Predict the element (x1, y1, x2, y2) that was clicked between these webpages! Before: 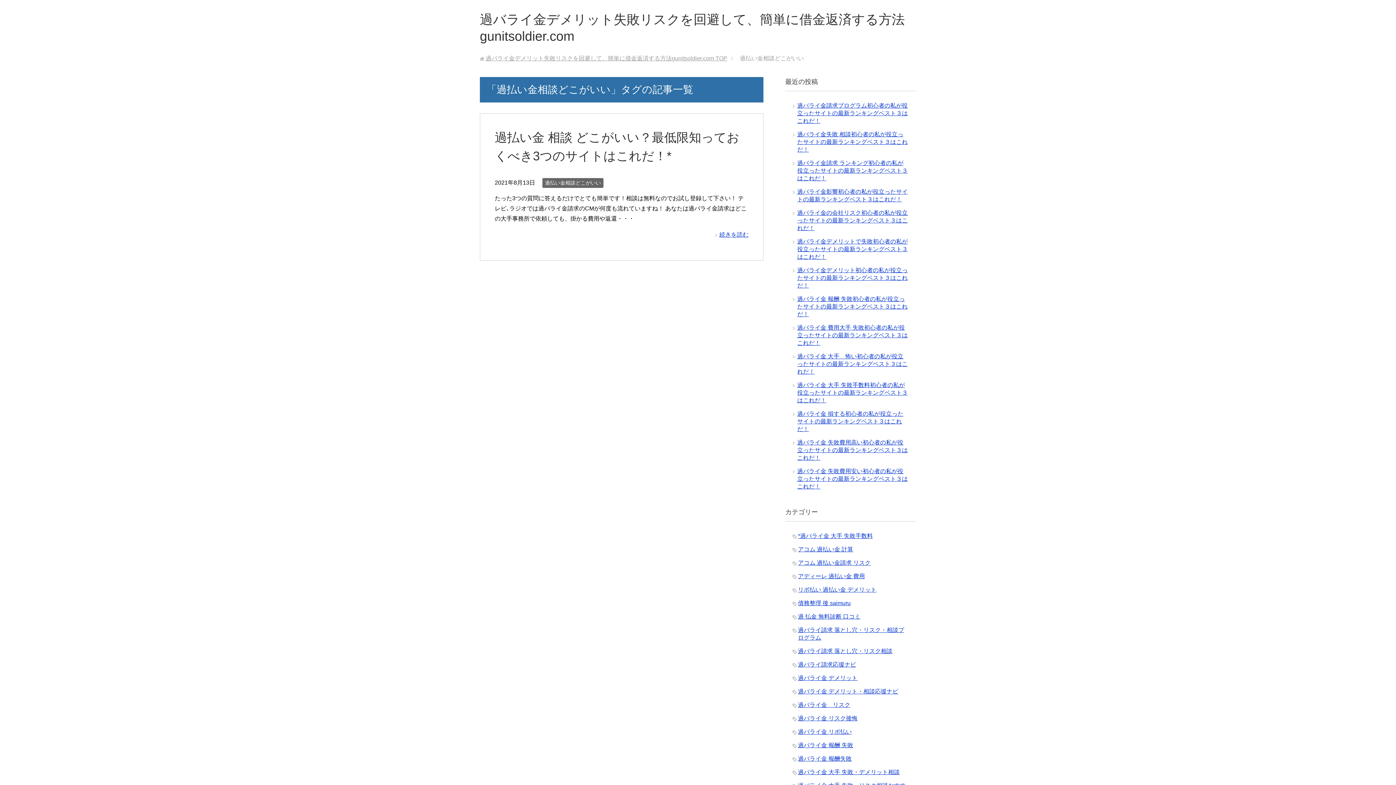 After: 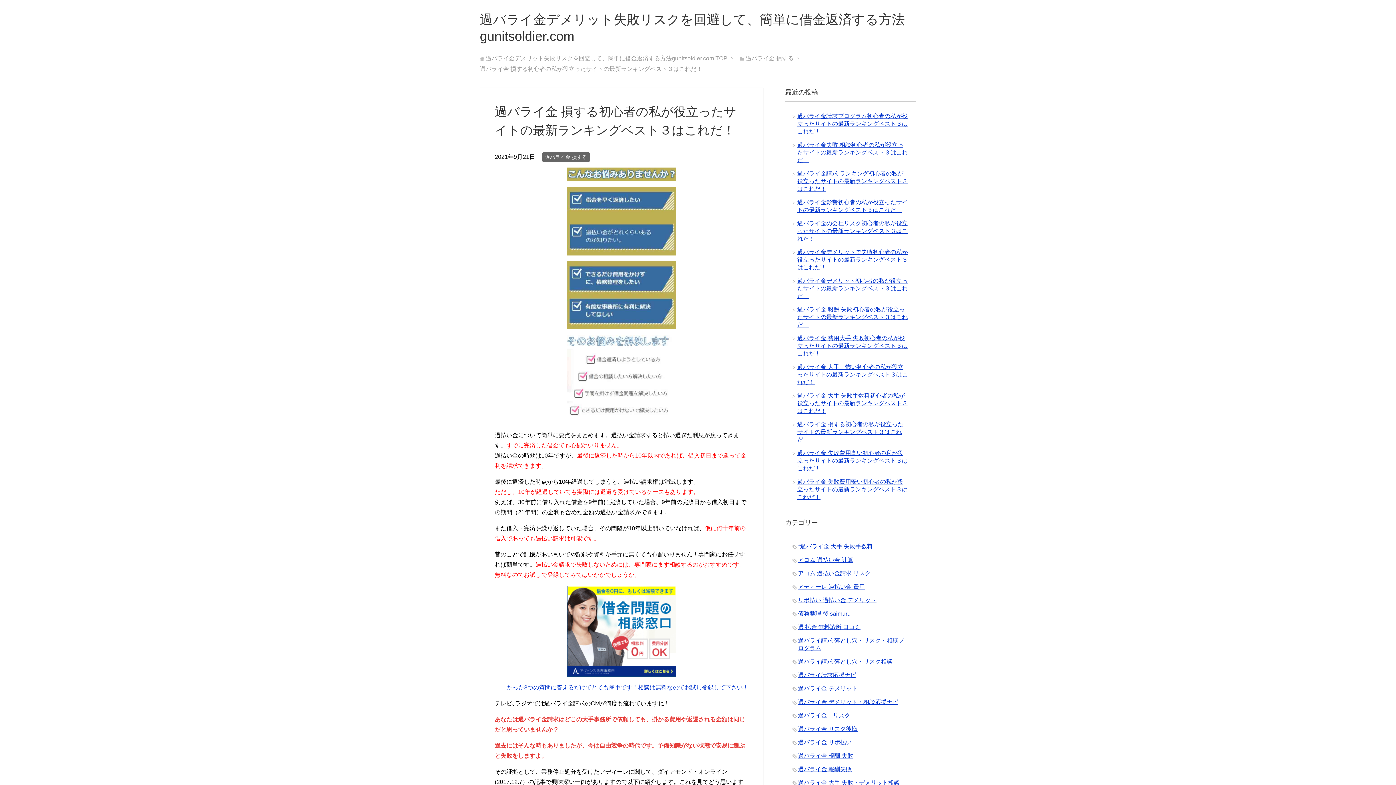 Action: bbox: (797, 410, 903, 432) label: 過バライ金 損する初心者の私が役立ったサイトの最新ランキングベスト３はこれだ！